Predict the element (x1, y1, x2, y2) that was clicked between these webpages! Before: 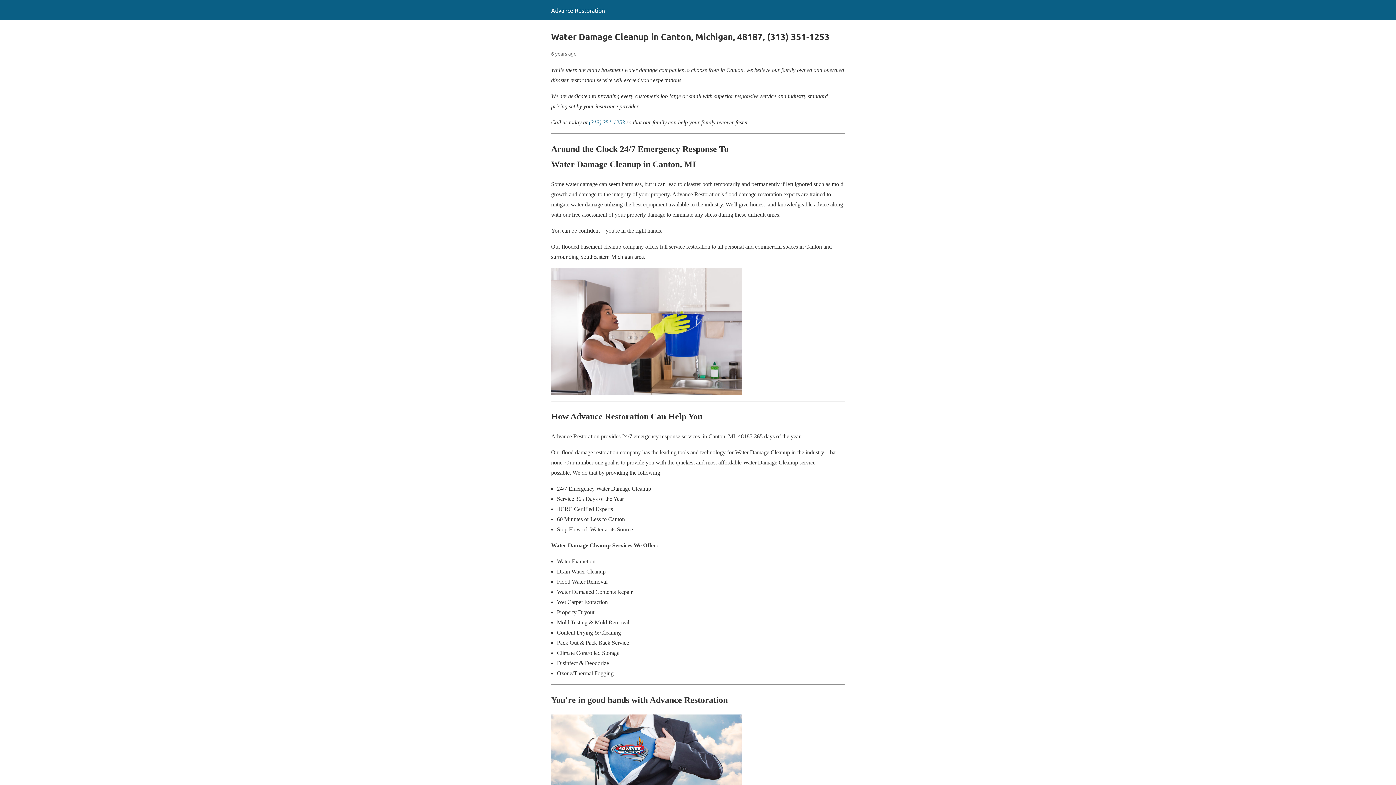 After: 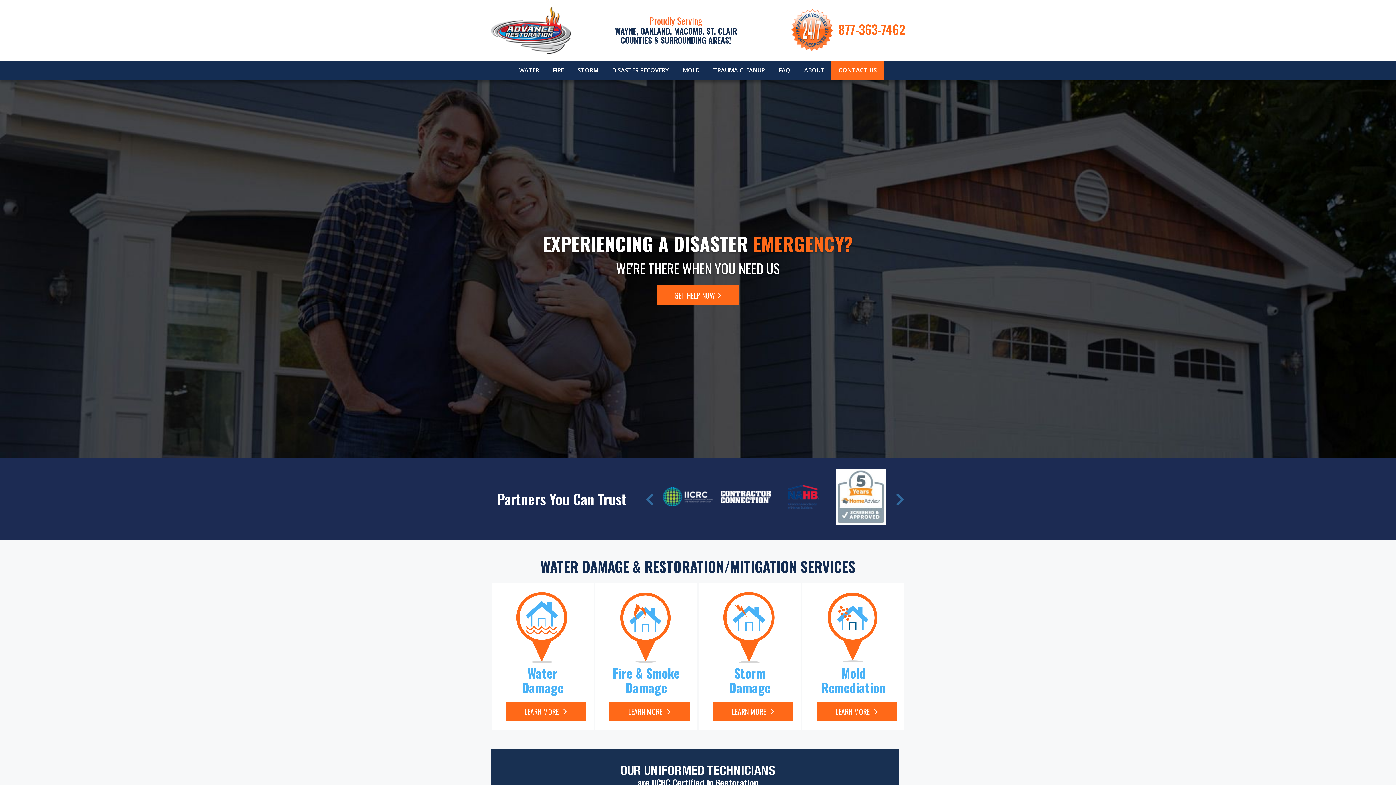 Action: label: Advance Restoration bbox: (551, 6, 605, 13)